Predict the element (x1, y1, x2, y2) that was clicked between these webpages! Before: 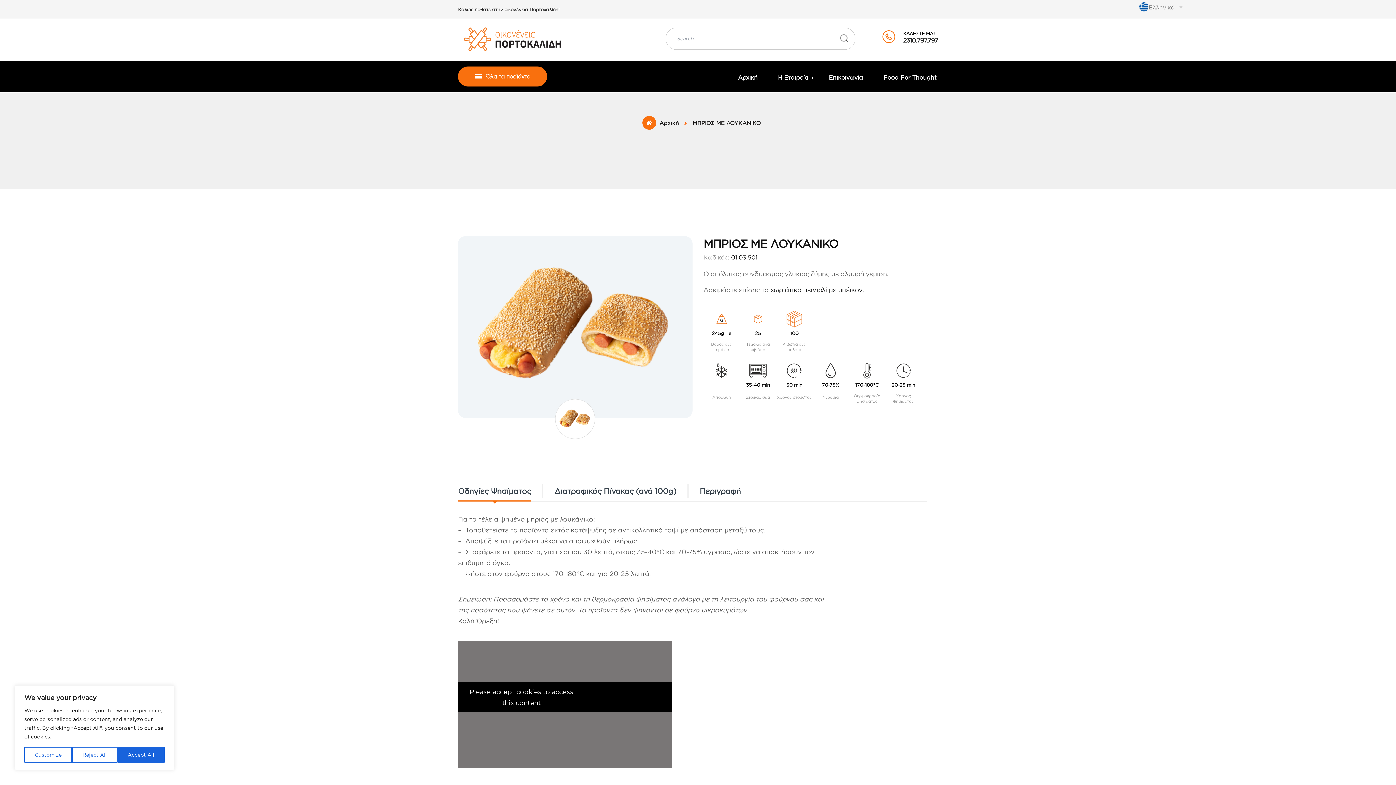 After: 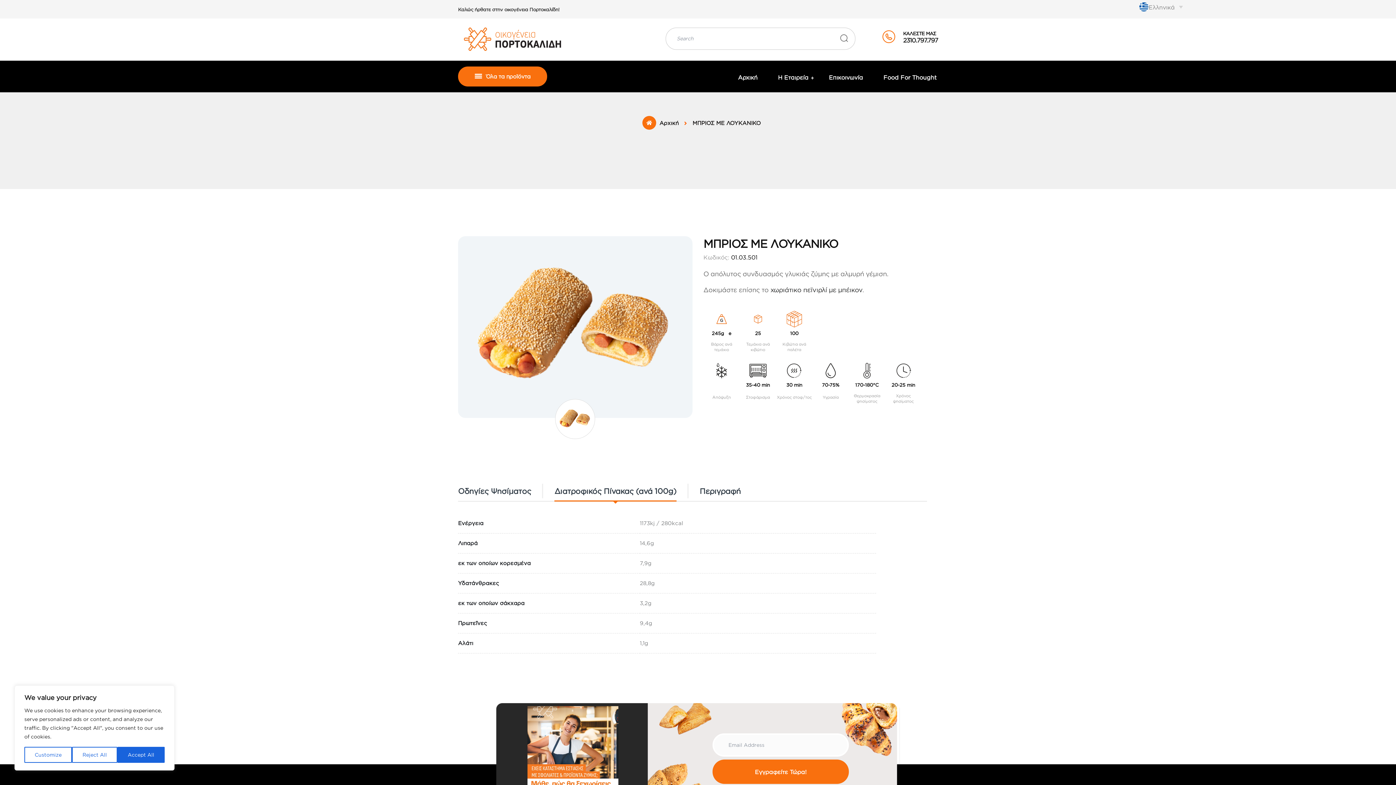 Action: label: Διατροφικός Πίνακας (ανά 100g) bbox: (554, 486, 676, 496)